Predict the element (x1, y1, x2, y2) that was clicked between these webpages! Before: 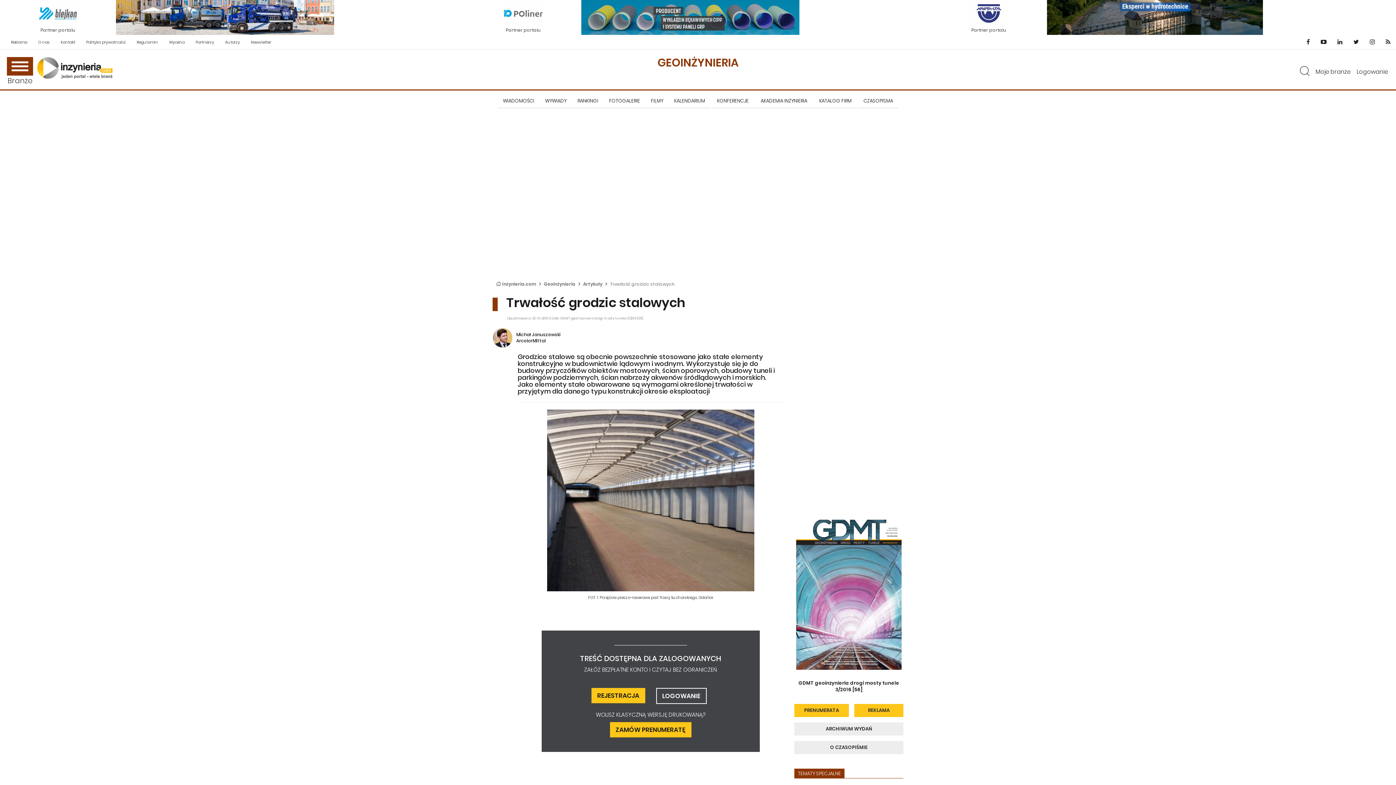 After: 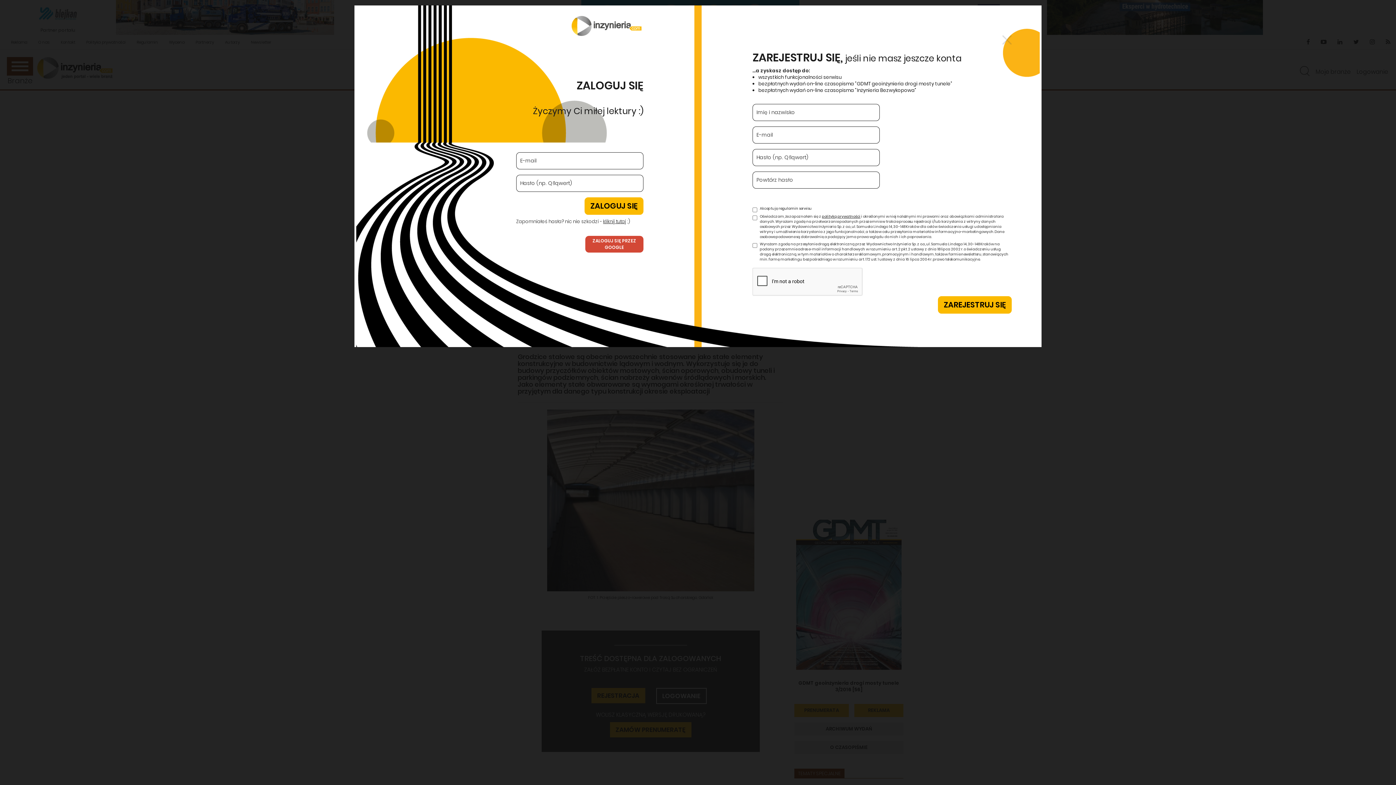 Action: bbox: (591, 688, 645, 703) label: REJESTRACJA